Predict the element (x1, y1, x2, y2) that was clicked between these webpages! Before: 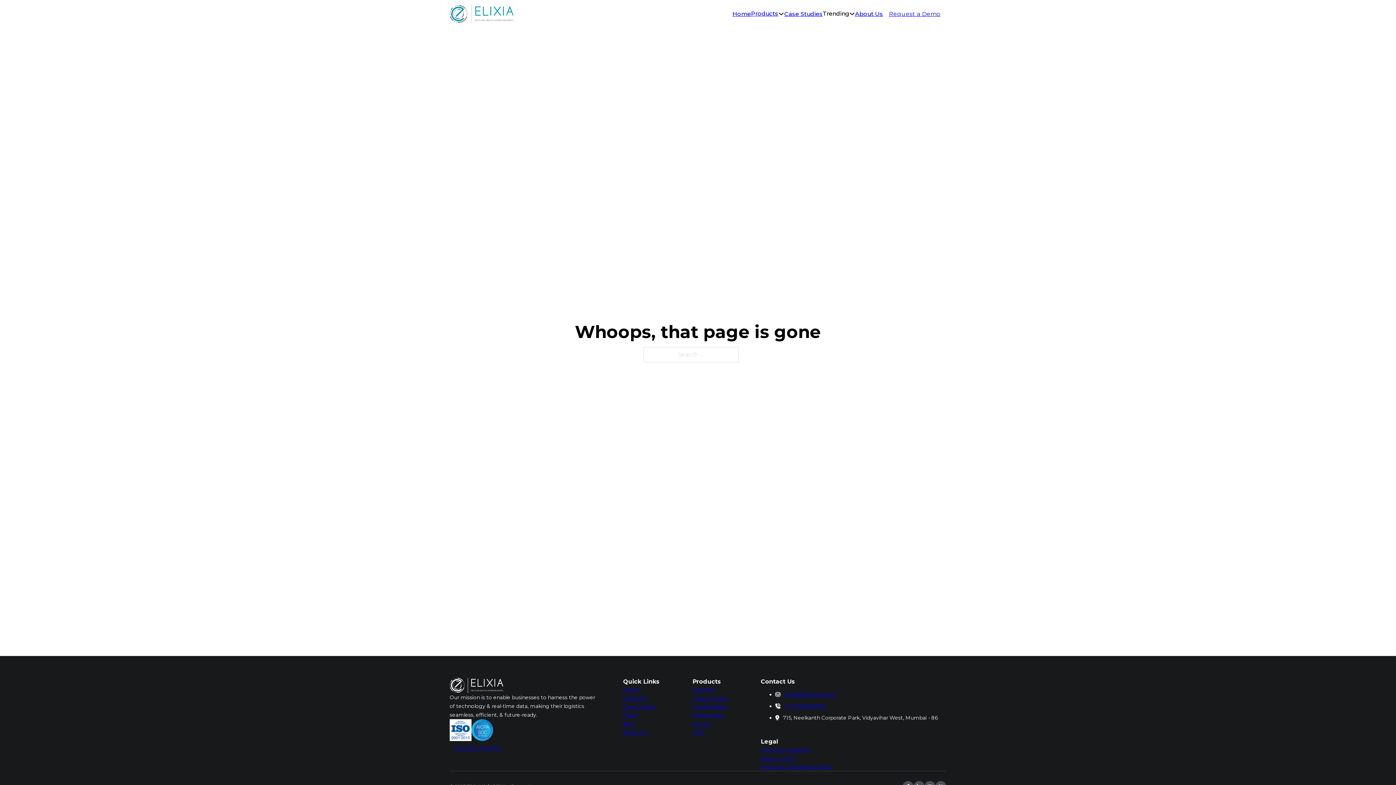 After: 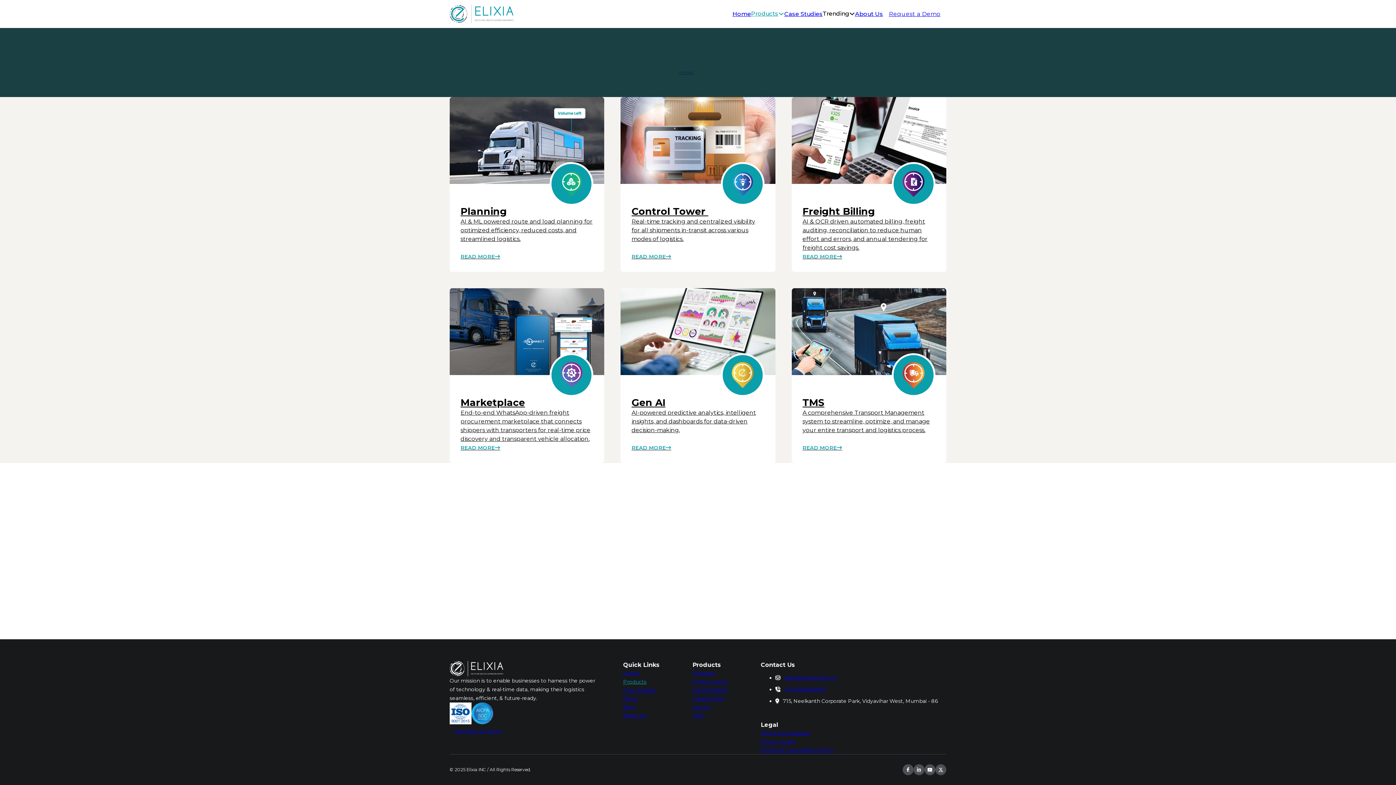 Action: bbox: (751, 9, 778, 18) label: Products